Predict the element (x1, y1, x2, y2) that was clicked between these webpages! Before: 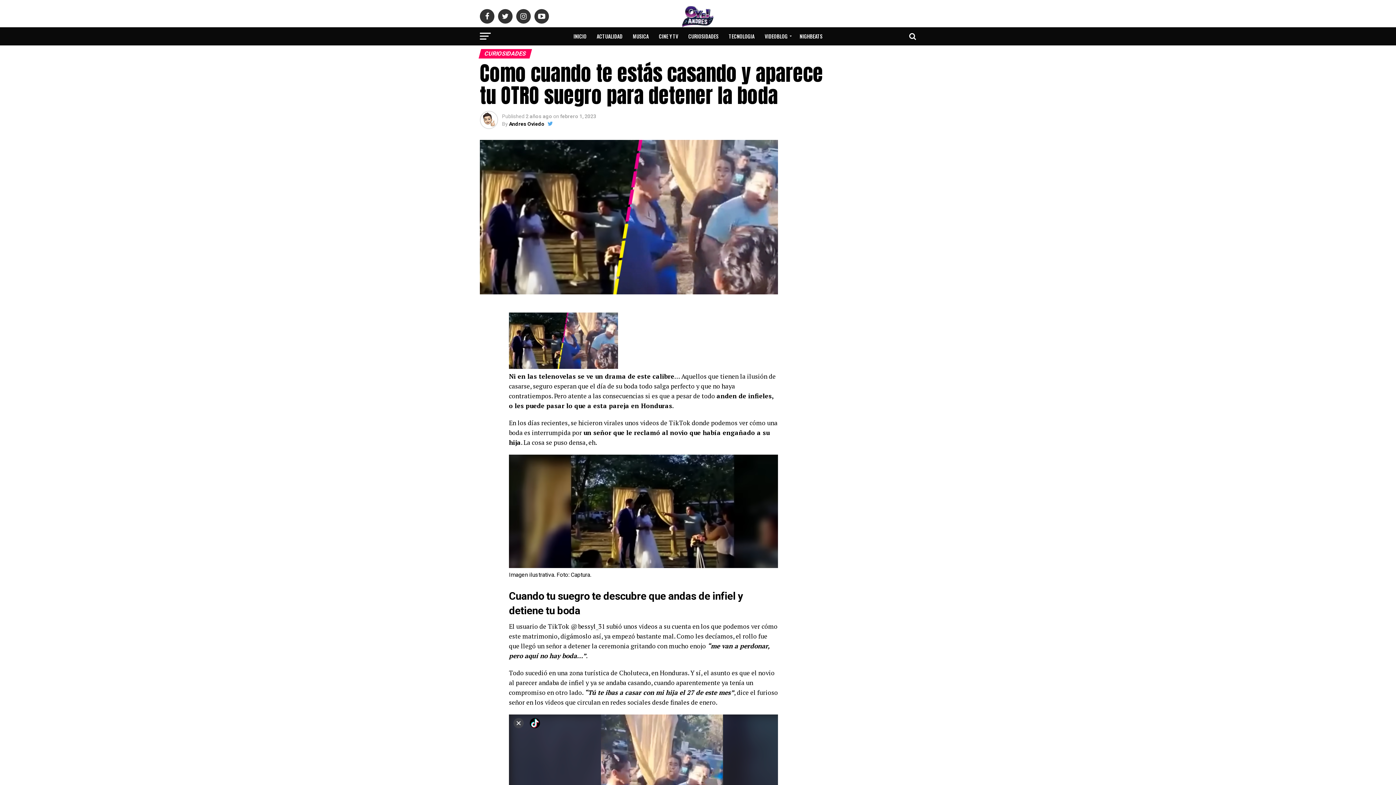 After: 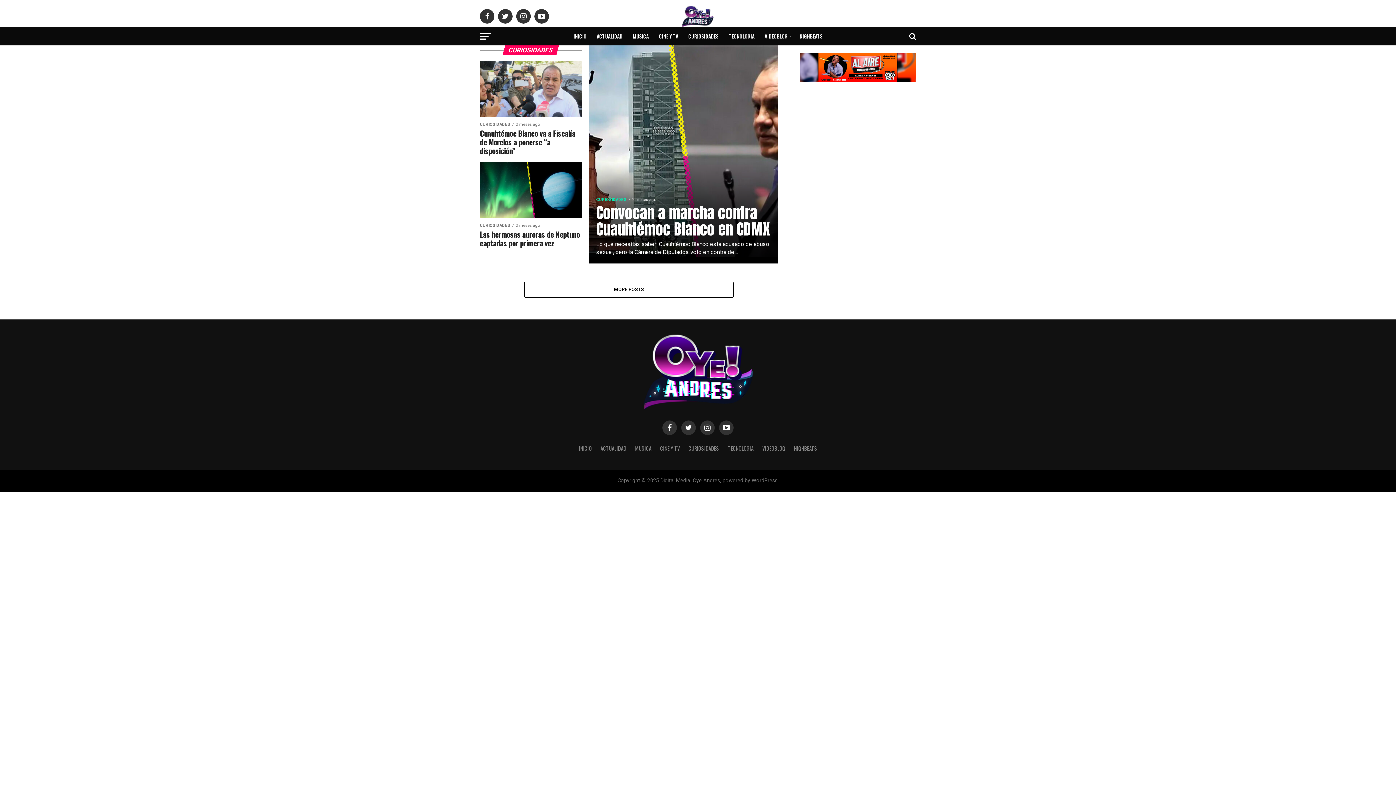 Action: label: CURIOSIDADES bbox: (684, 27, 723, 45)